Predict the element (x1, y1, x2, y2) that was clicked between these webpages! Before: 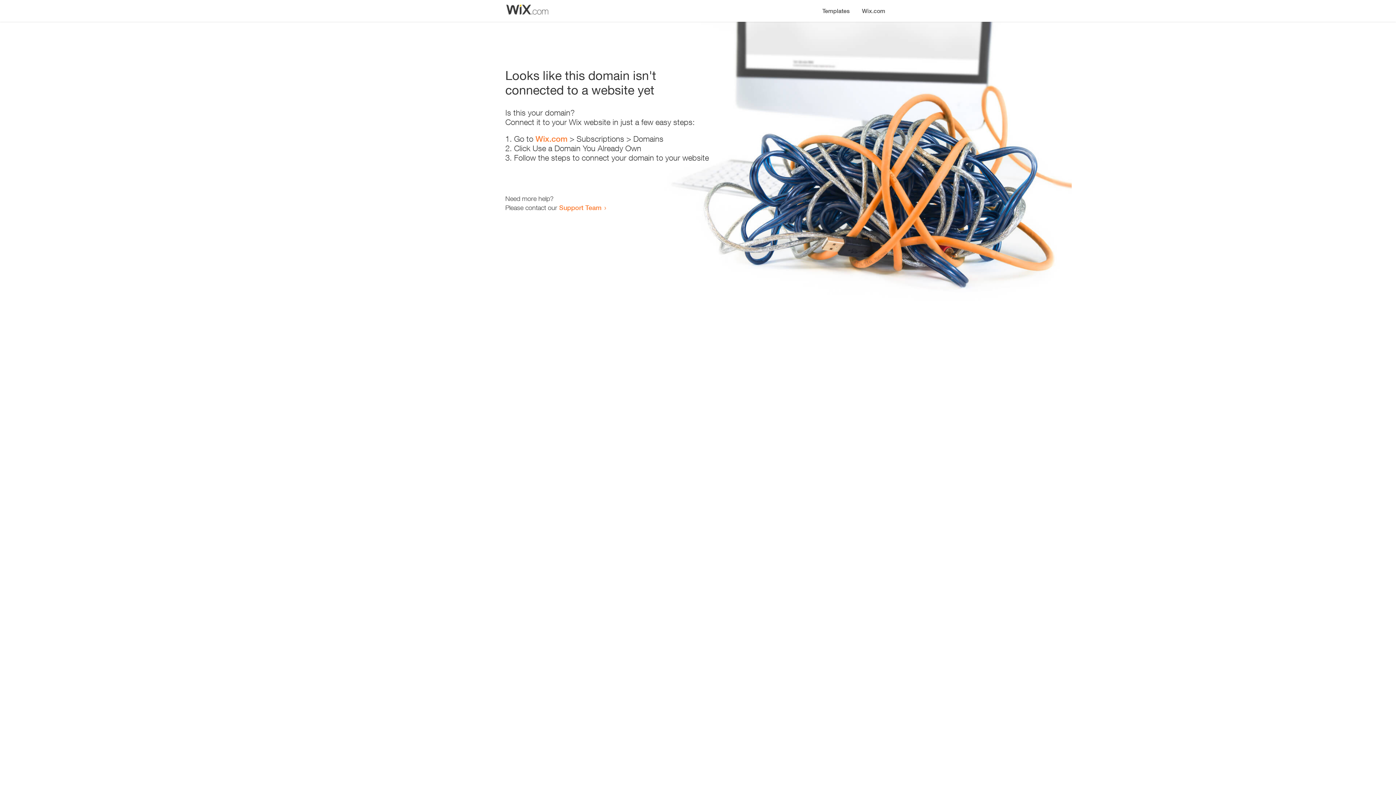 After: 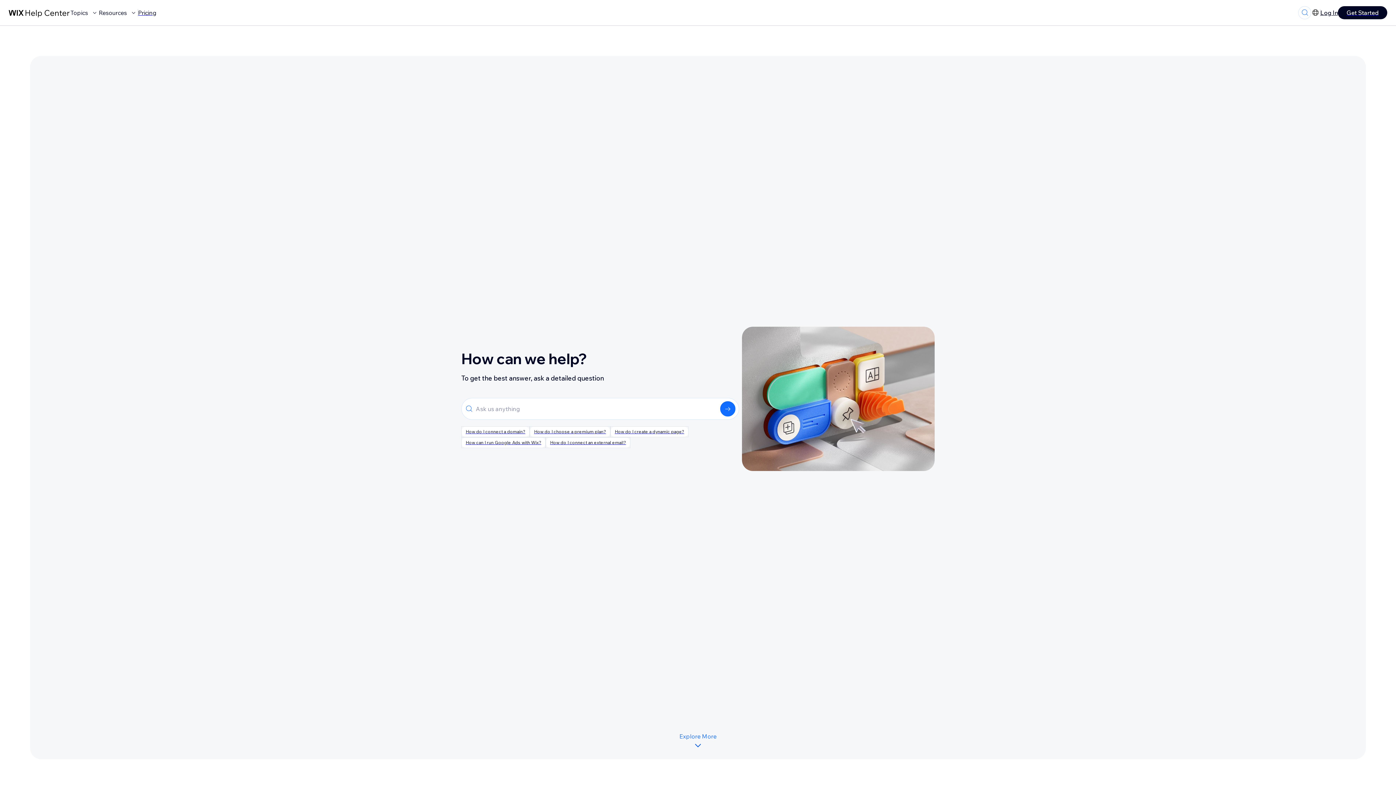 Action: label: Support Team bbox: (559, 203, 601, 211)